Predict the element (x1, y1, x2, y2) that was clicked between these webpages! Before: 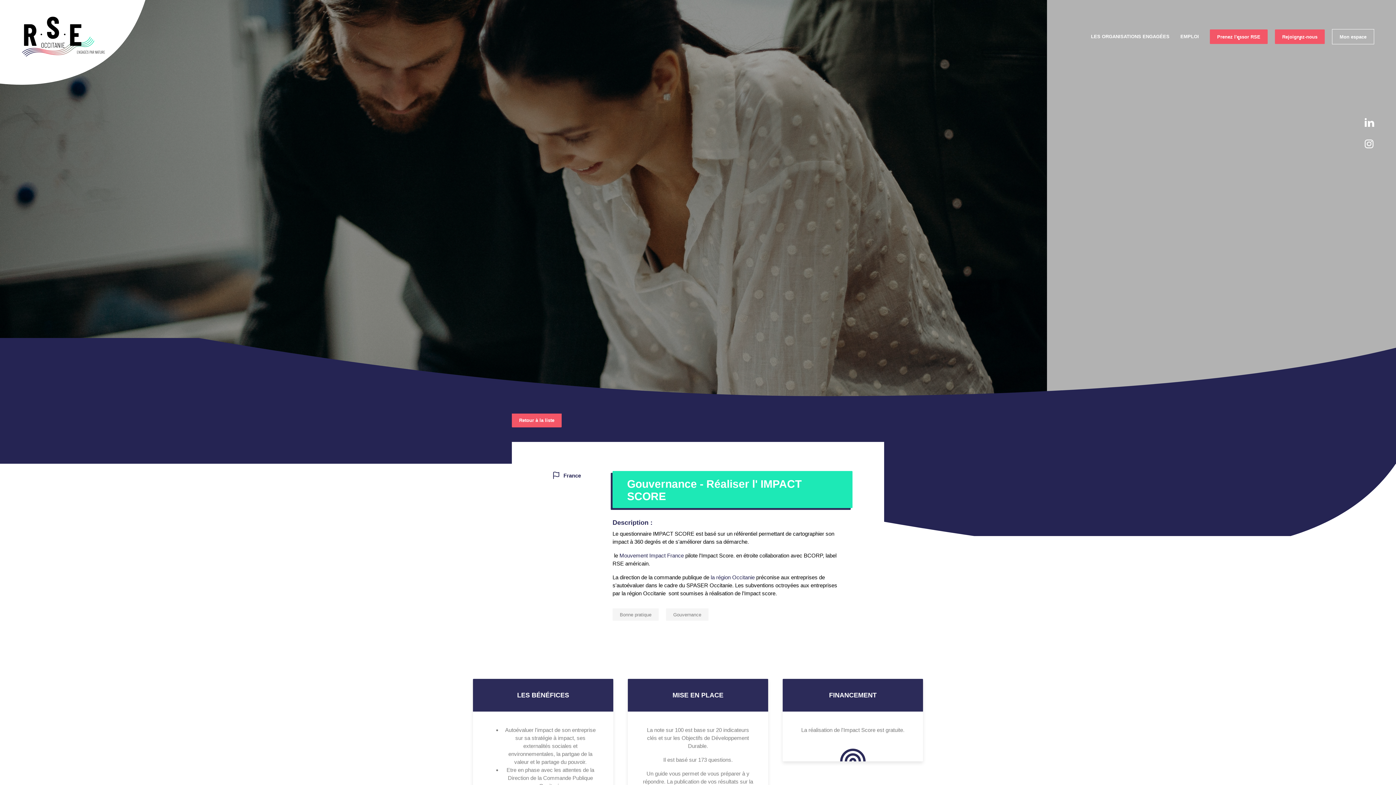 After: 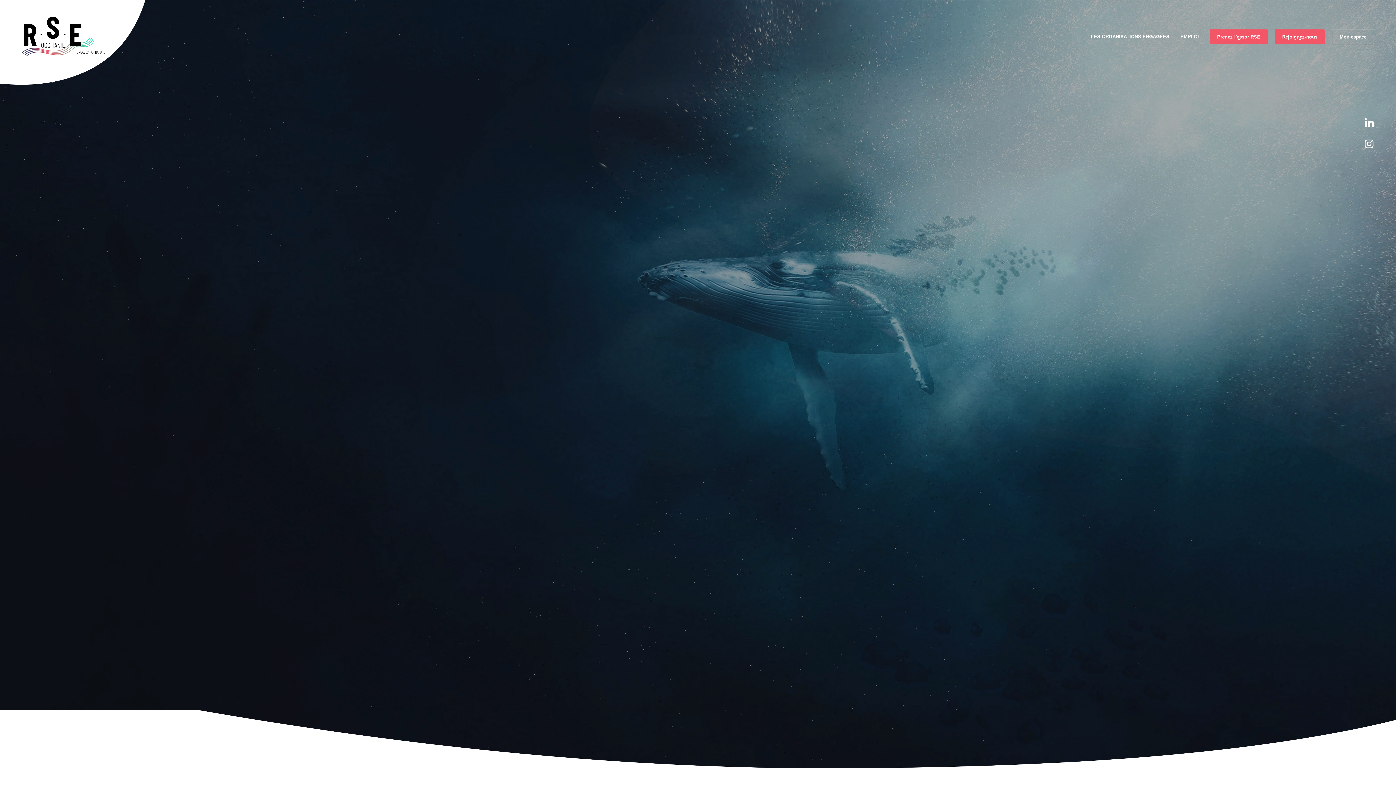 Action: bbox: (1091, 33, 1169, 39) label: LES ORGANISATIONS ENGAGÉES